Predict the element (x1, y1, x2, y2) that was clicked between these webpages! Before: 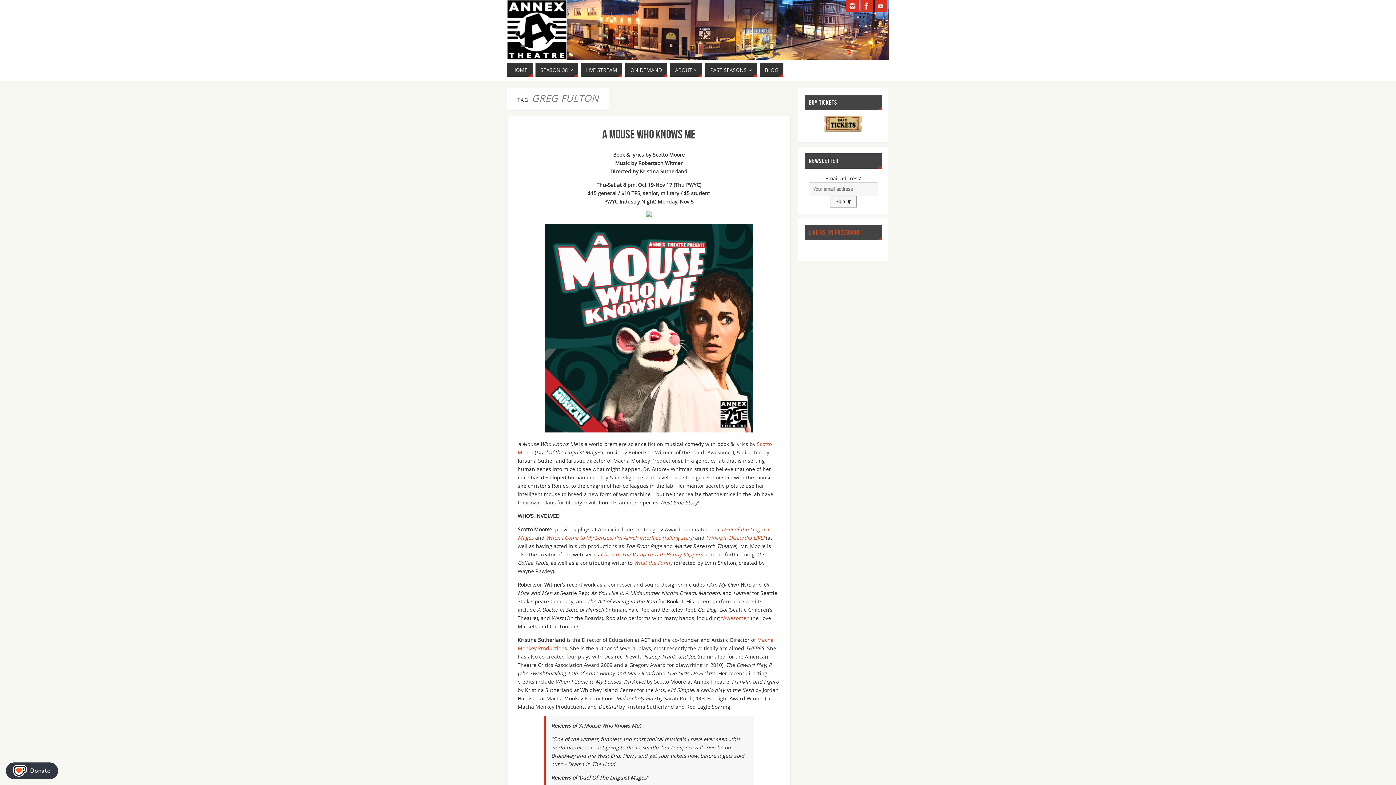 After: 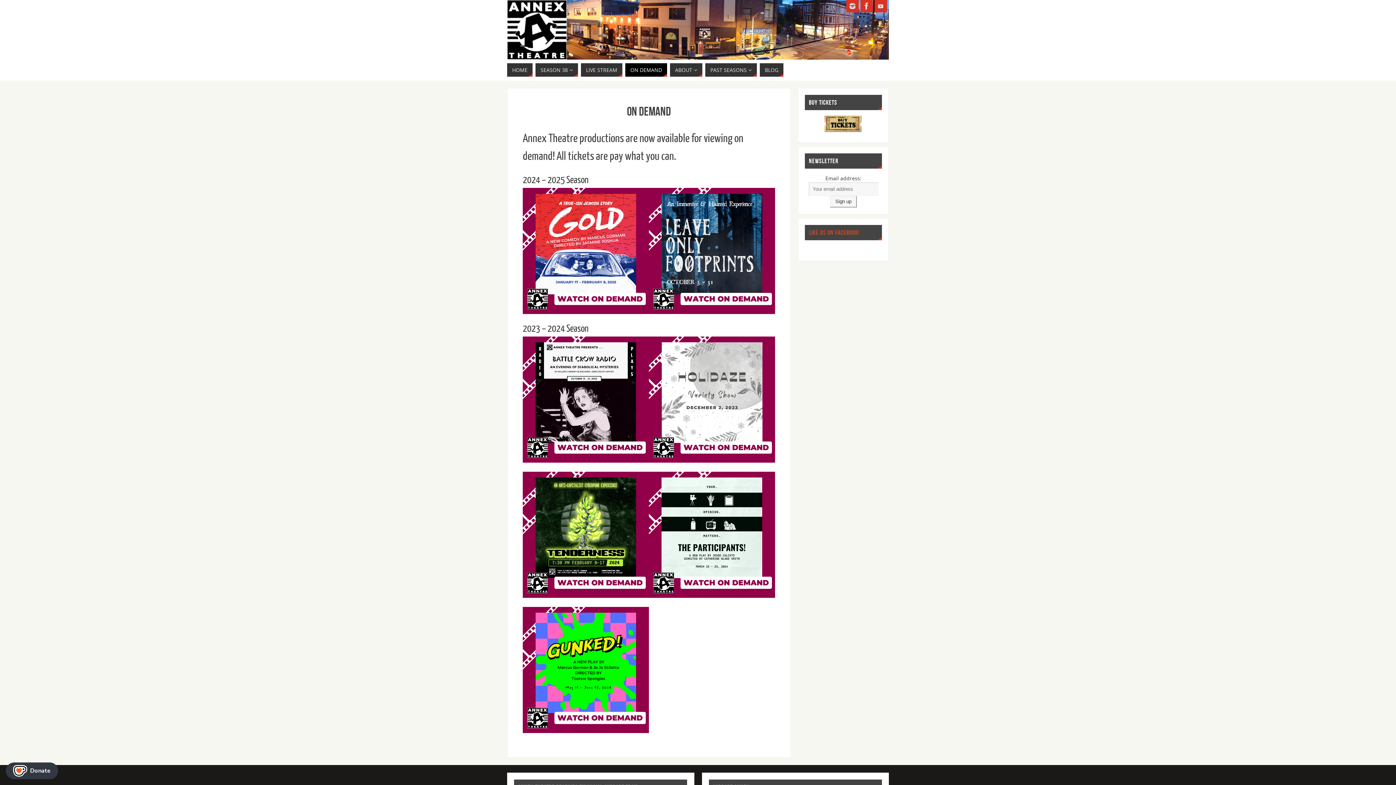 Action: bbox: (625, 63, 667, 76) label: ON DEMAND